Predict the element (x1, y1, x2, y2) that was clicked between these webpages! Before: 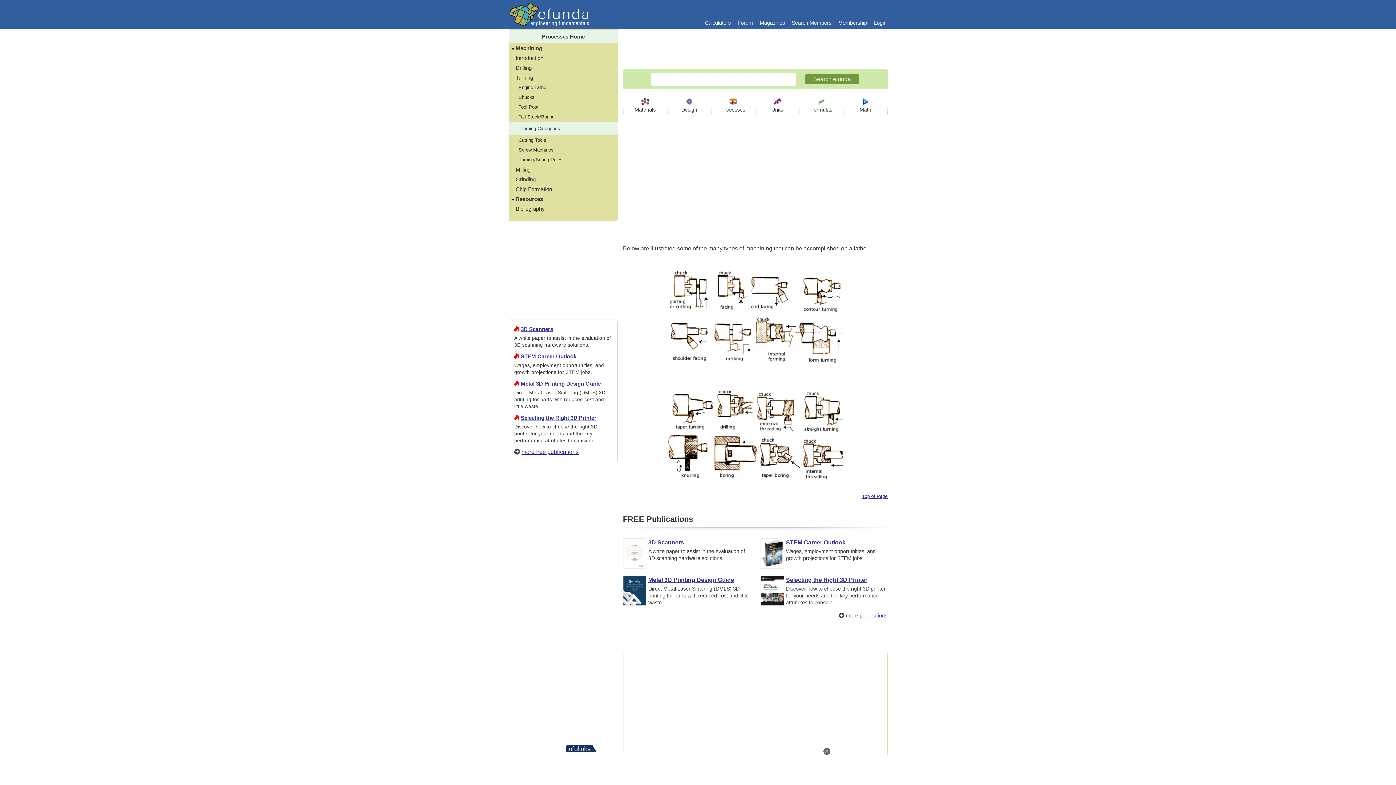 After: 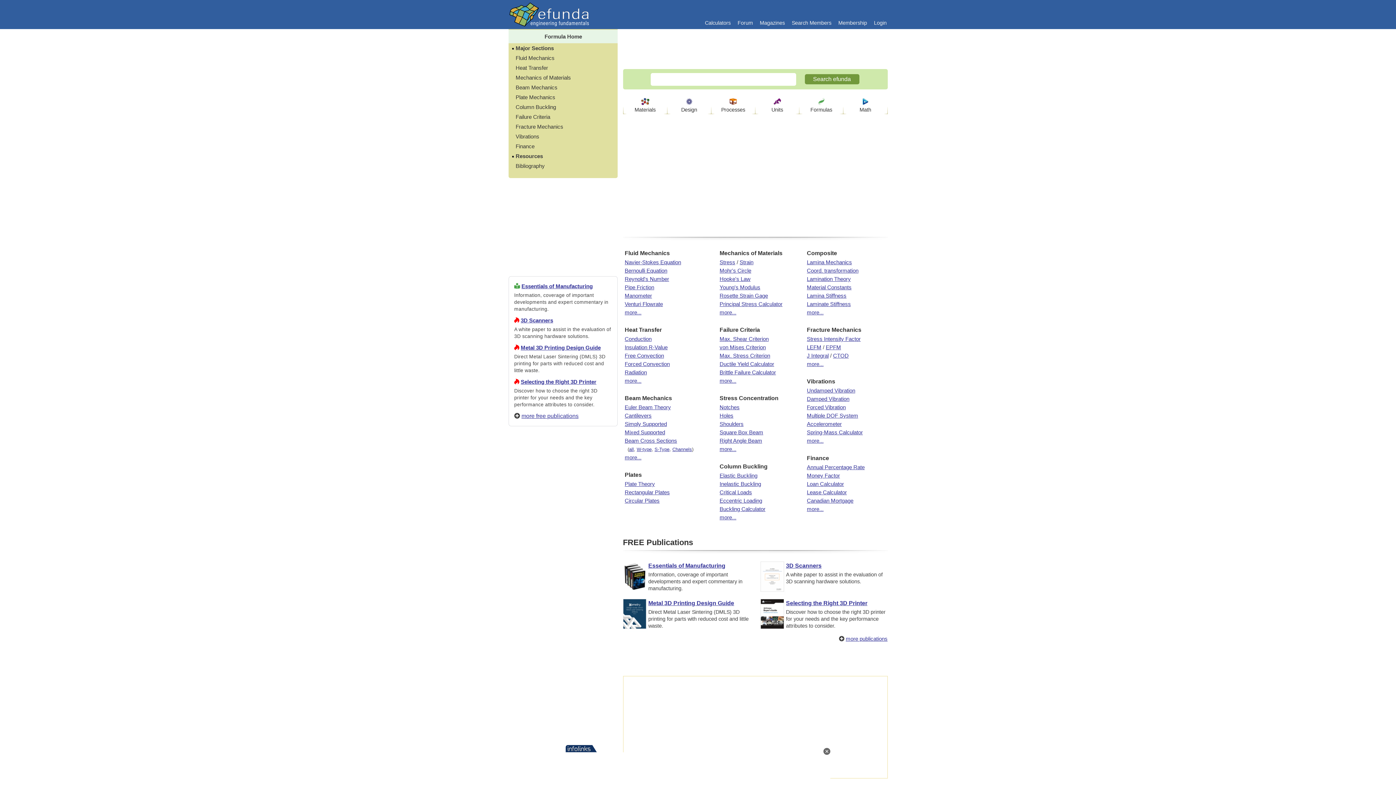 Action: bbox: (818, 98, 825, 104)